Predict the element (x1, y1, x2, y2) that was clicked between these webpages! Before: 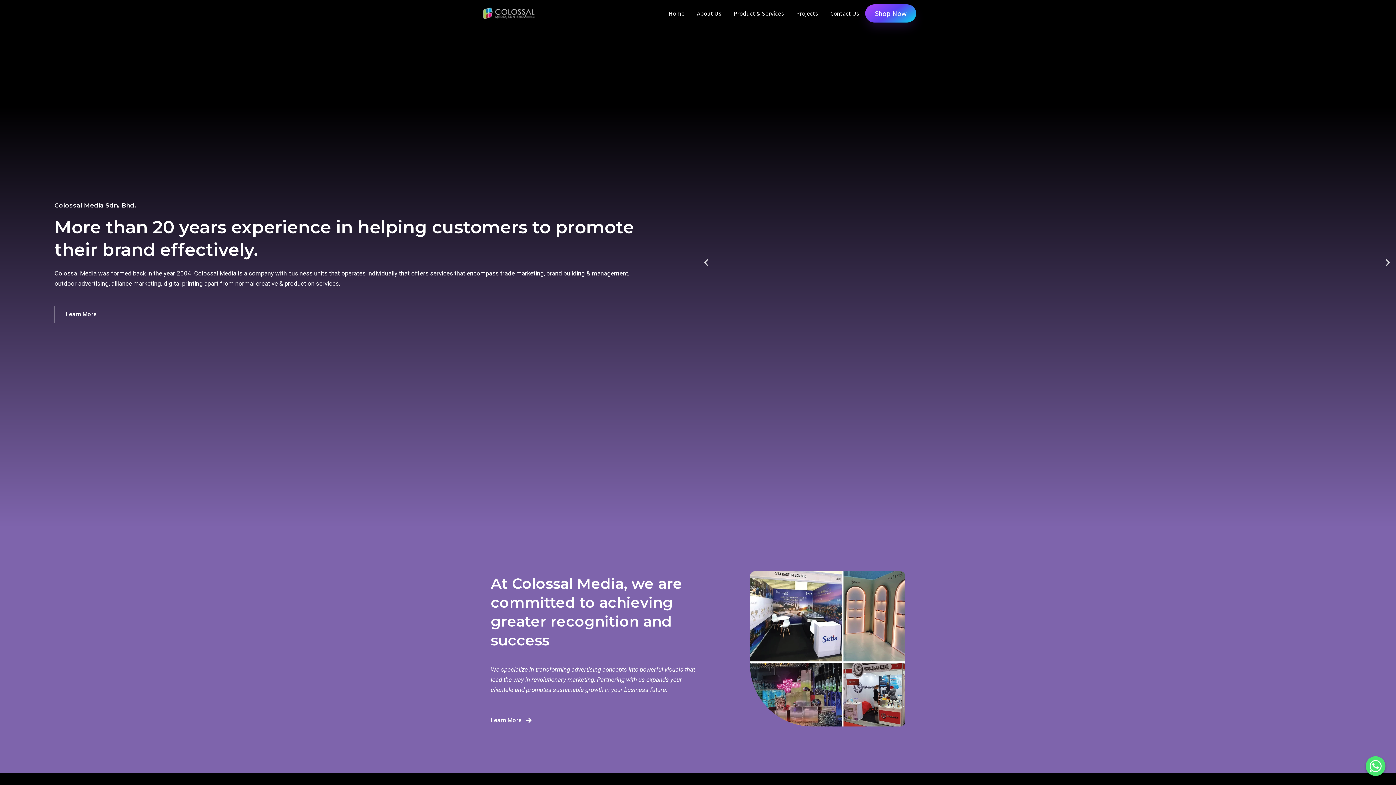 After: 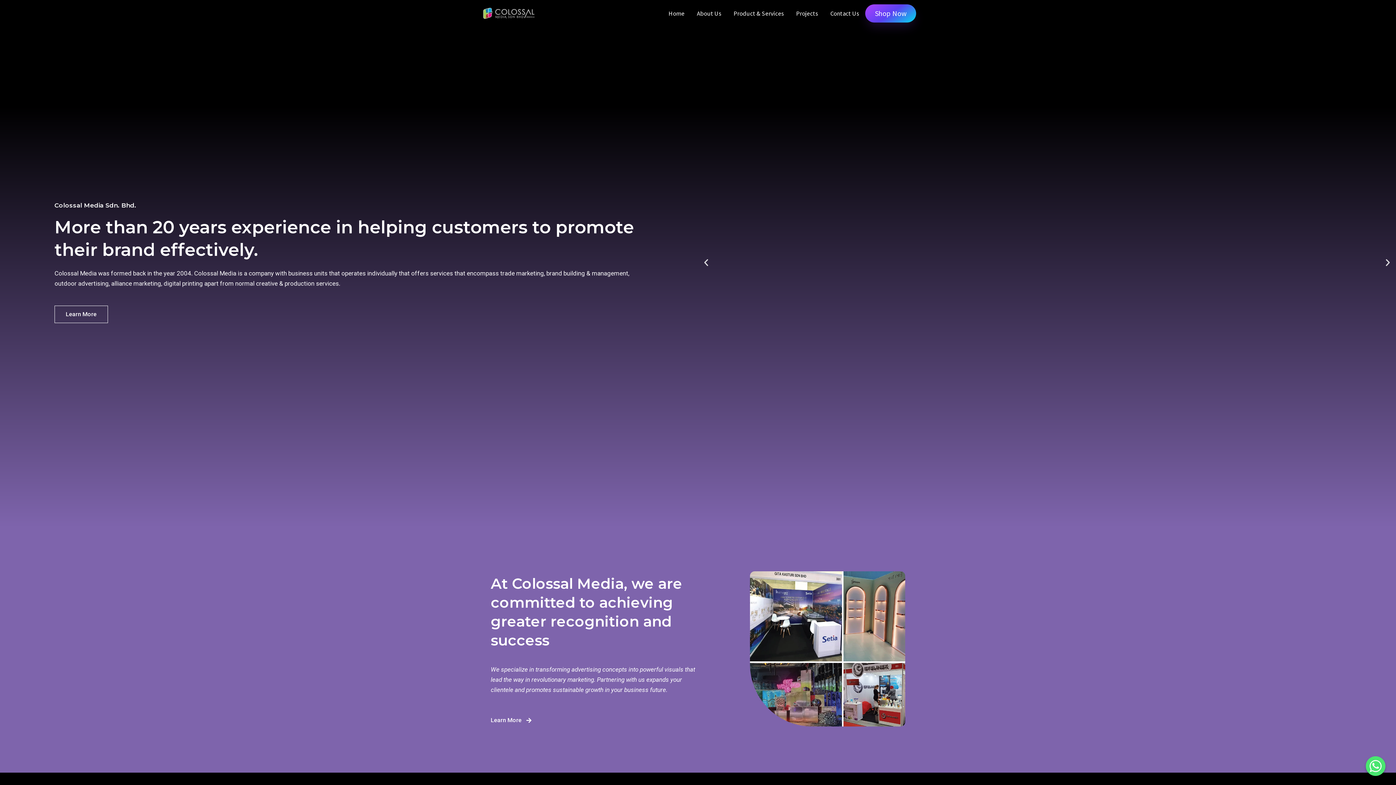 Action: bbox: (480, 8, 538, 16)